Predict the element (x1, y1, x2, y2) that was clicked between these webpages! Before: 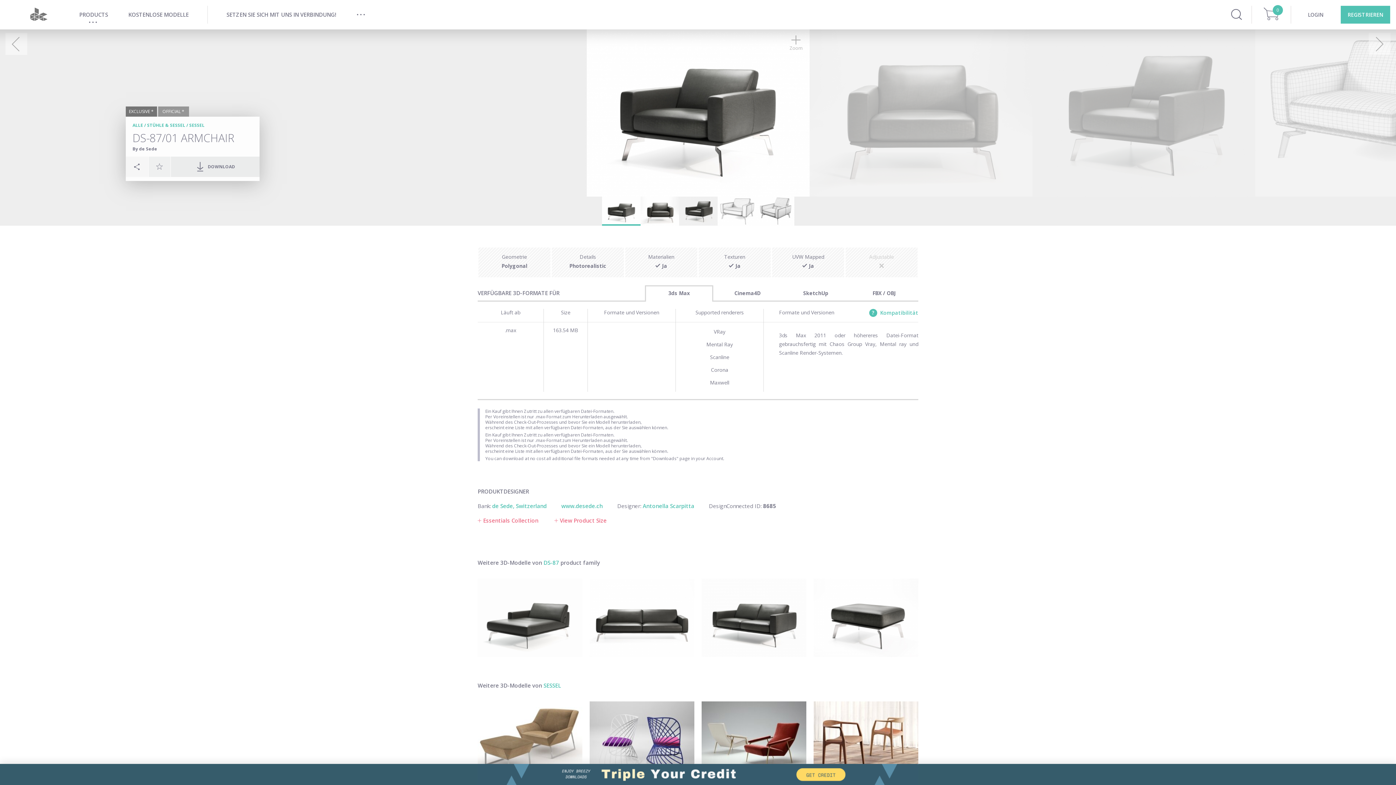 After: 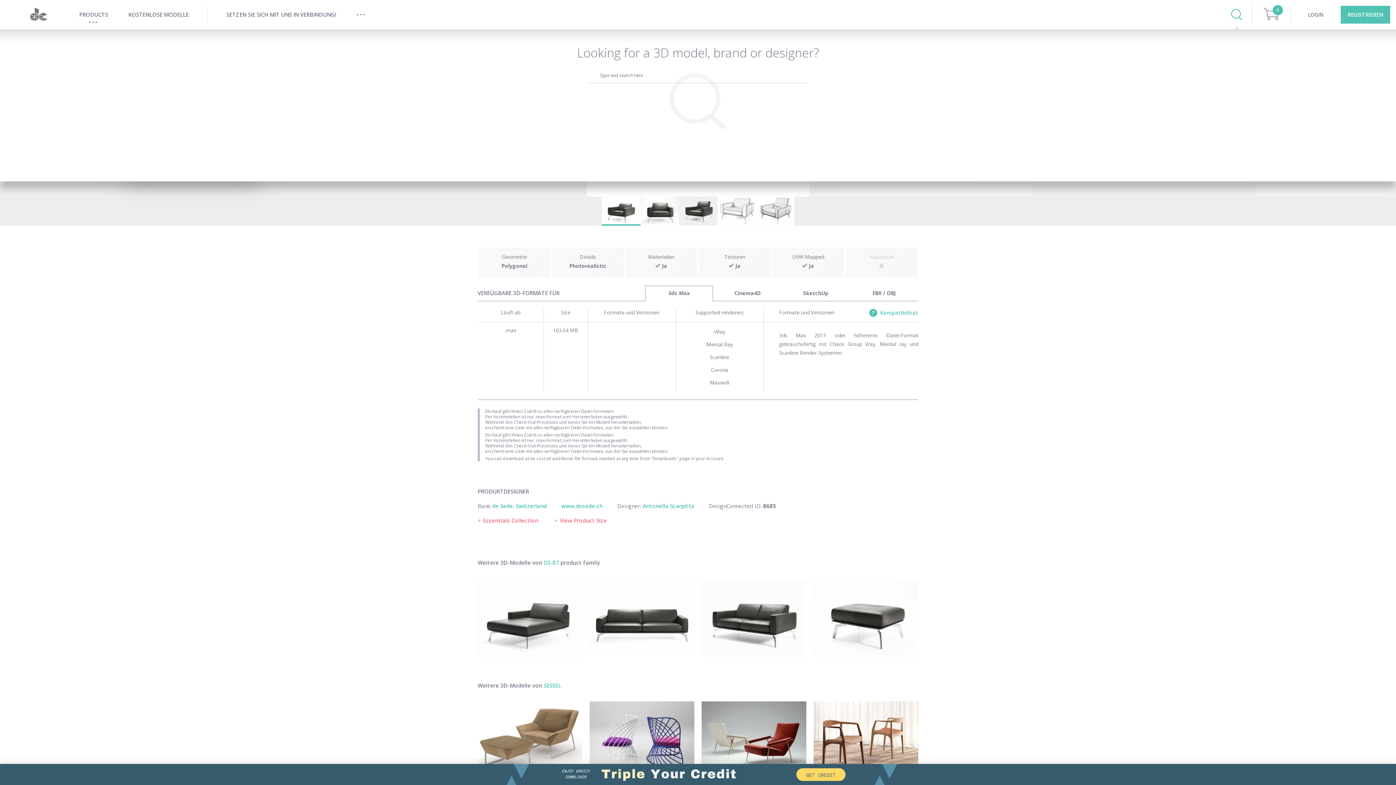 Action: bbox: (1222, 0, 1251, 29)